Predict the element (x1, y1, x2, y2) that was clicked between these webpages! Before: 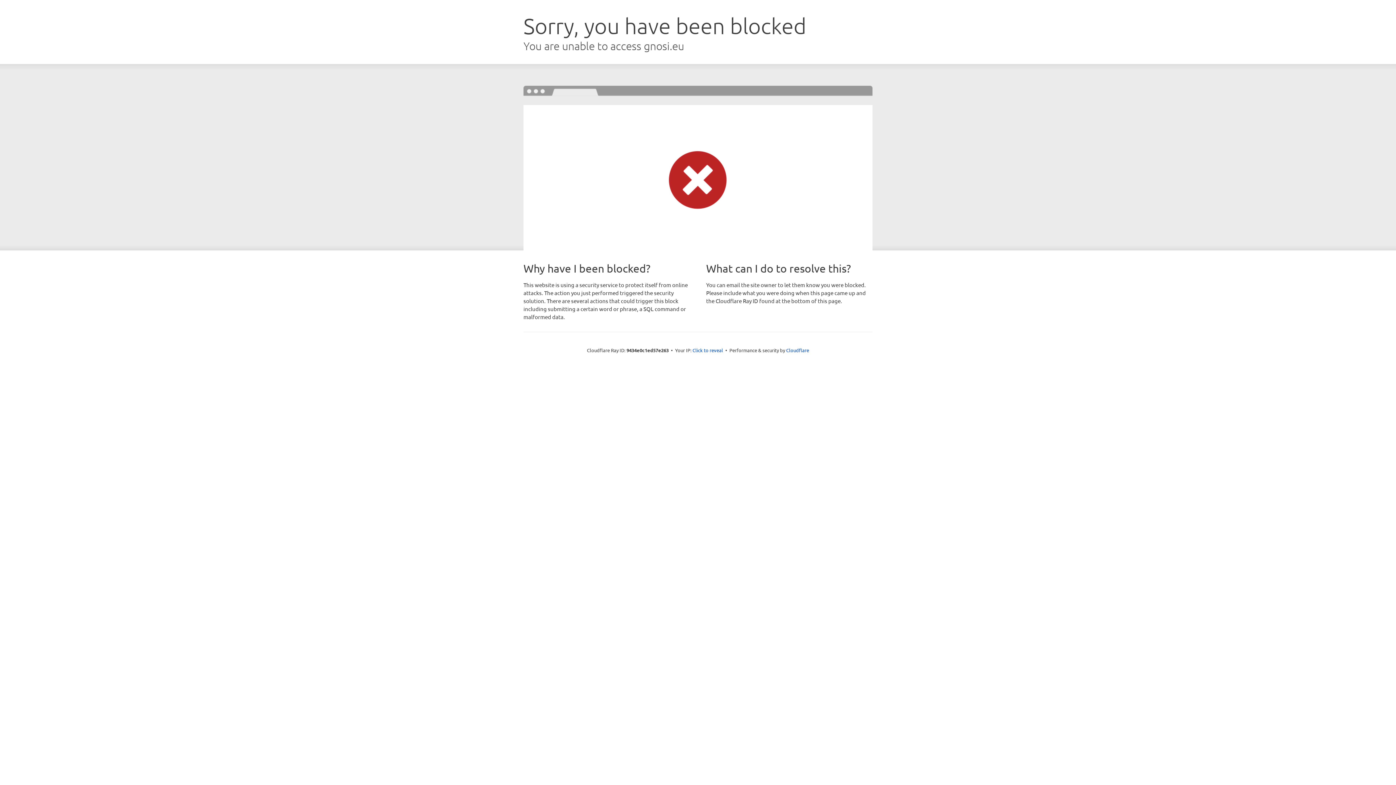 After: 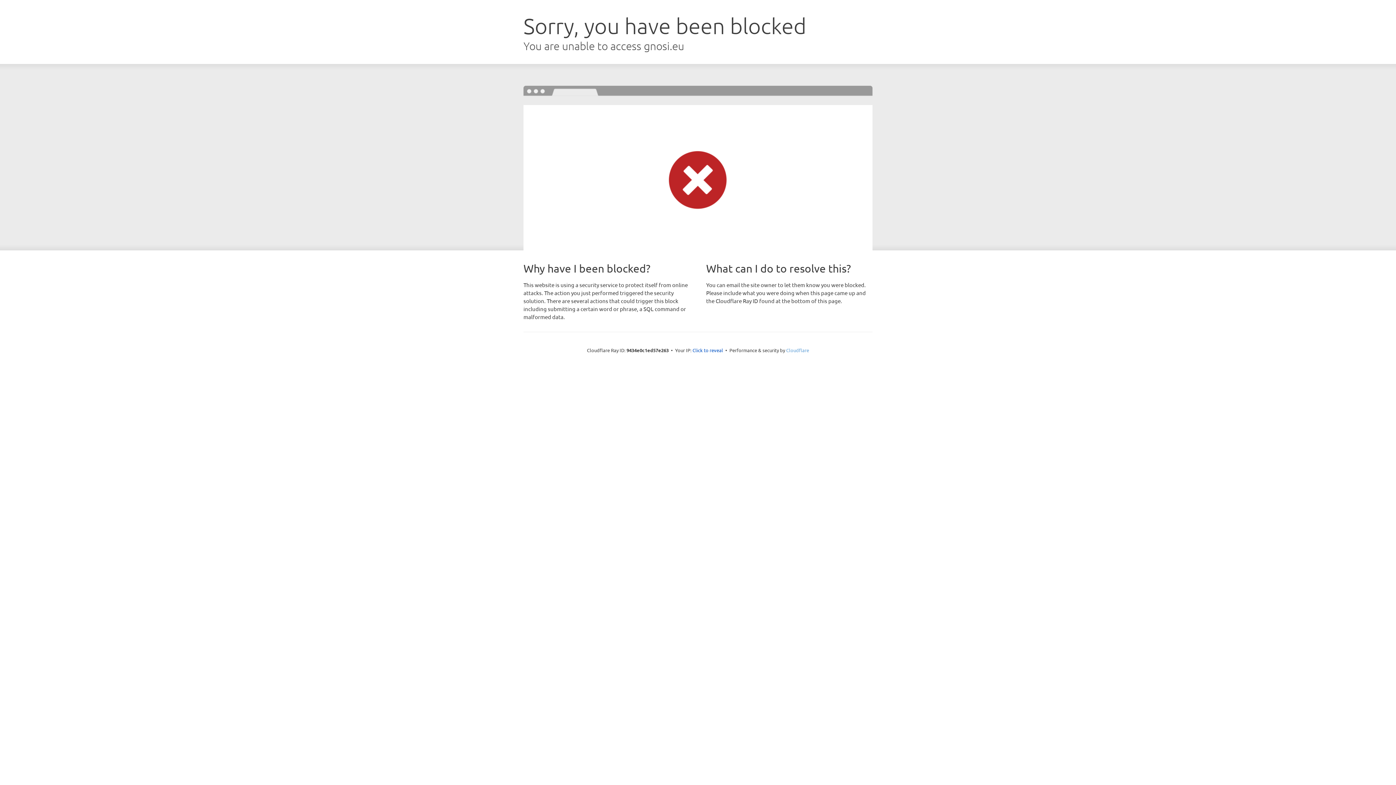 Action: label: Cloudflare bbox: (786, 347, 809, 353)